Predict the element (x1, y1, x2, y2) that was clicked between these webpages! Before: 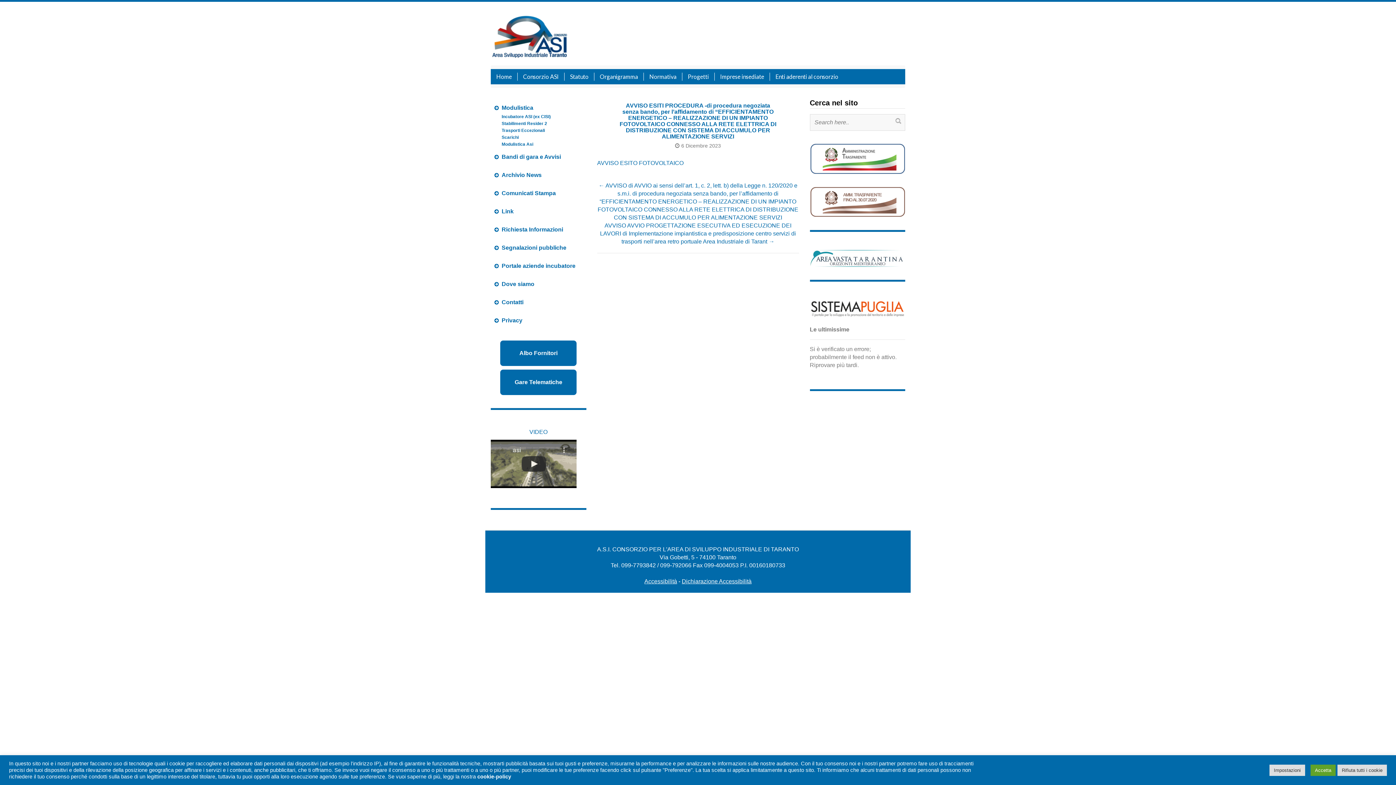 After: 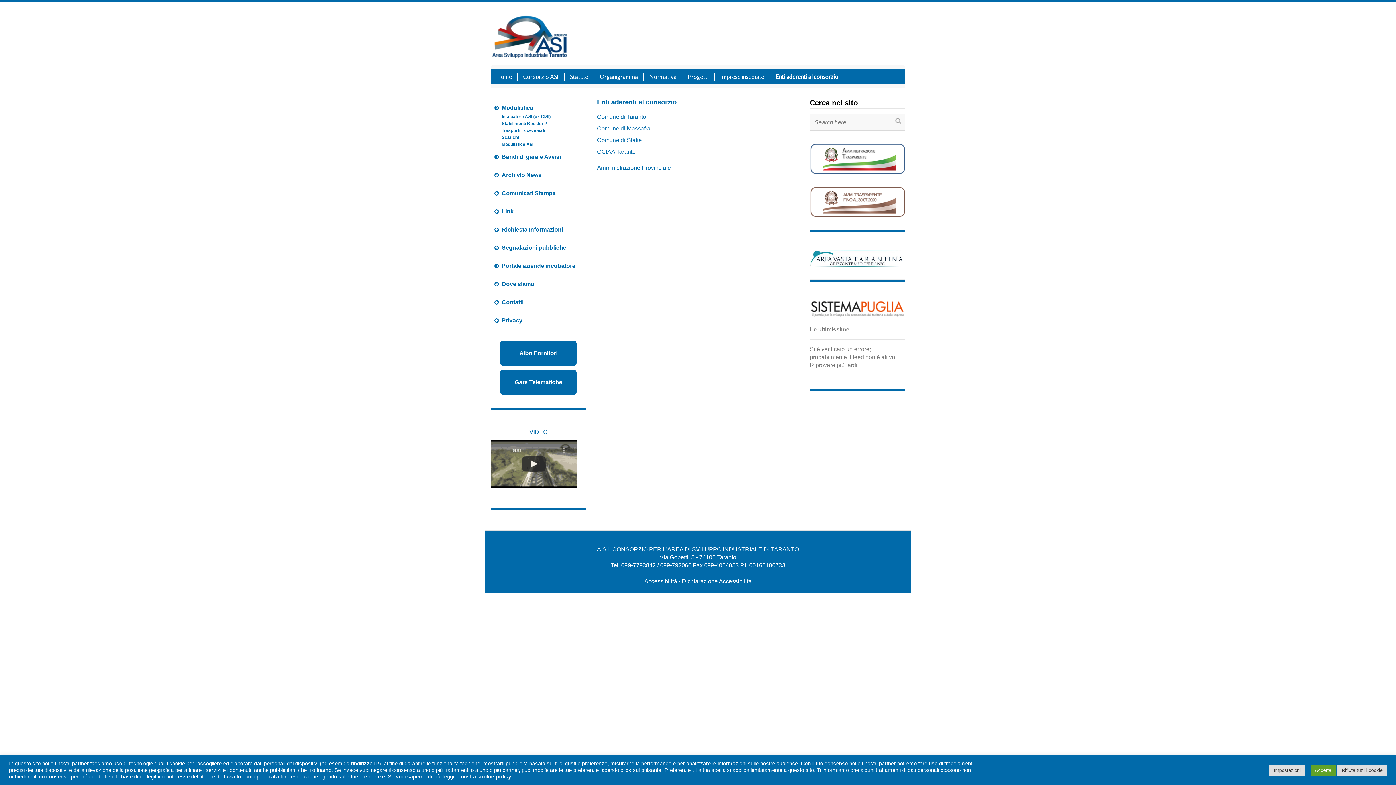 Action: label: Enti aderenti al consorzio bbox: (769, 72, 844, 80)